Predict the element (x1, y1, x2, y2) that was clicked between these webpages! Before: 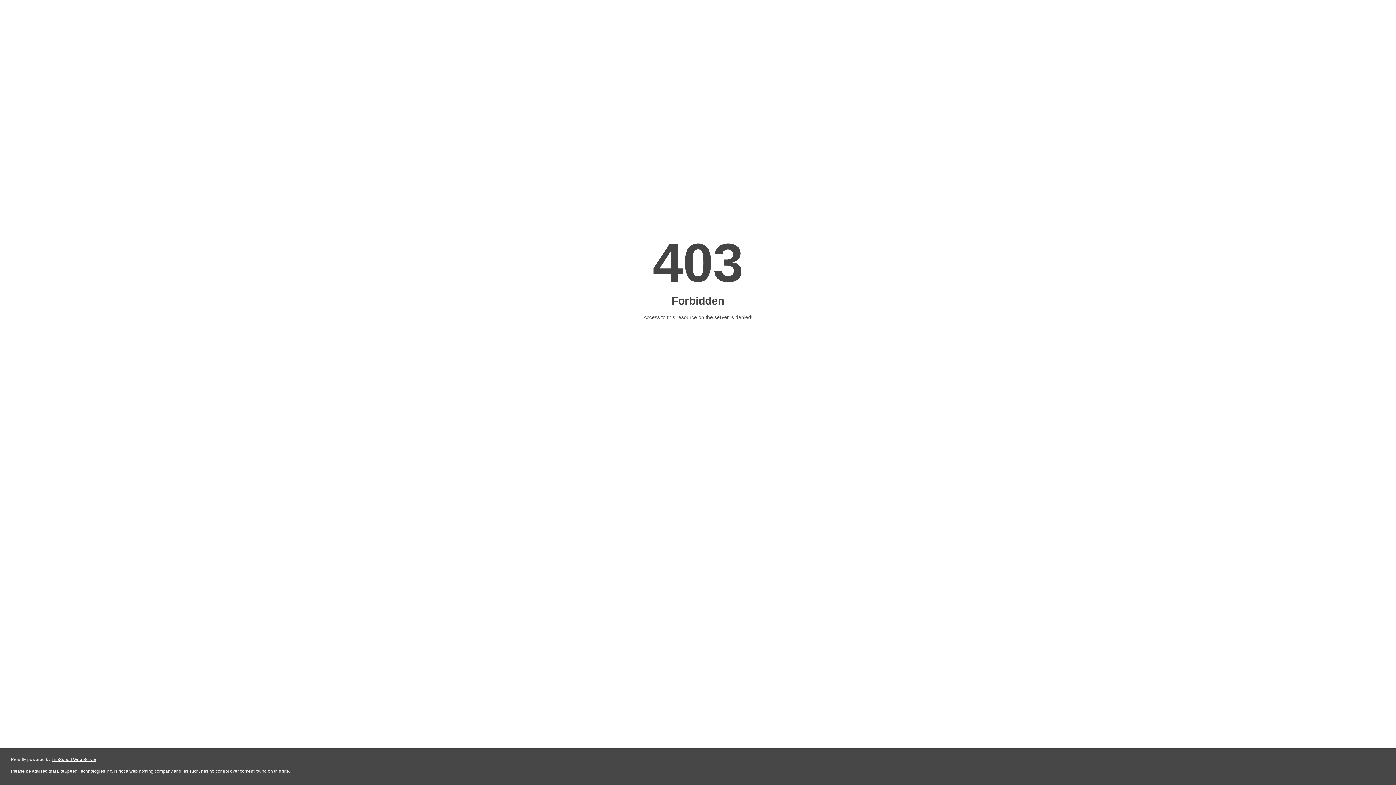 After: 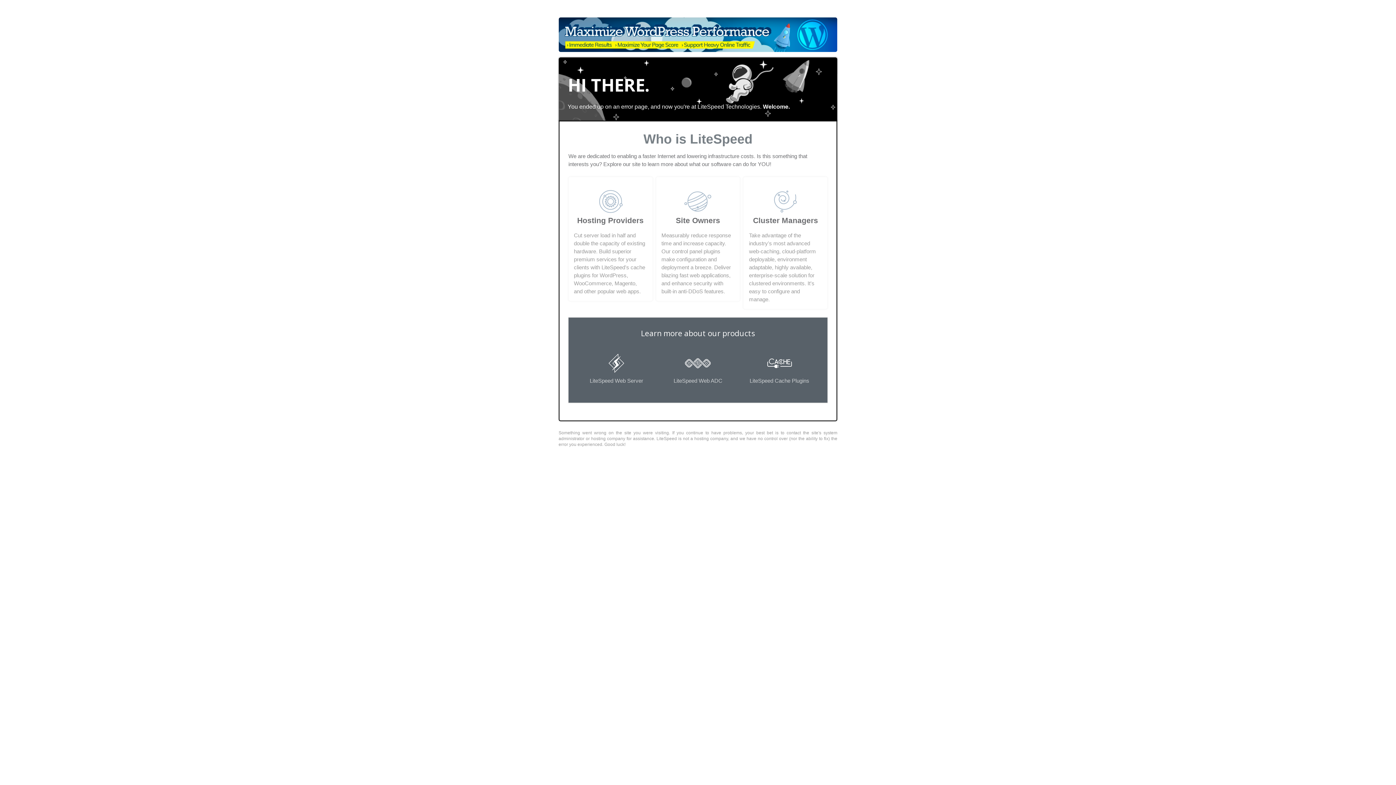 Action: bbox: (51, 757, 96, 762) label: LiteSpeed Web Server